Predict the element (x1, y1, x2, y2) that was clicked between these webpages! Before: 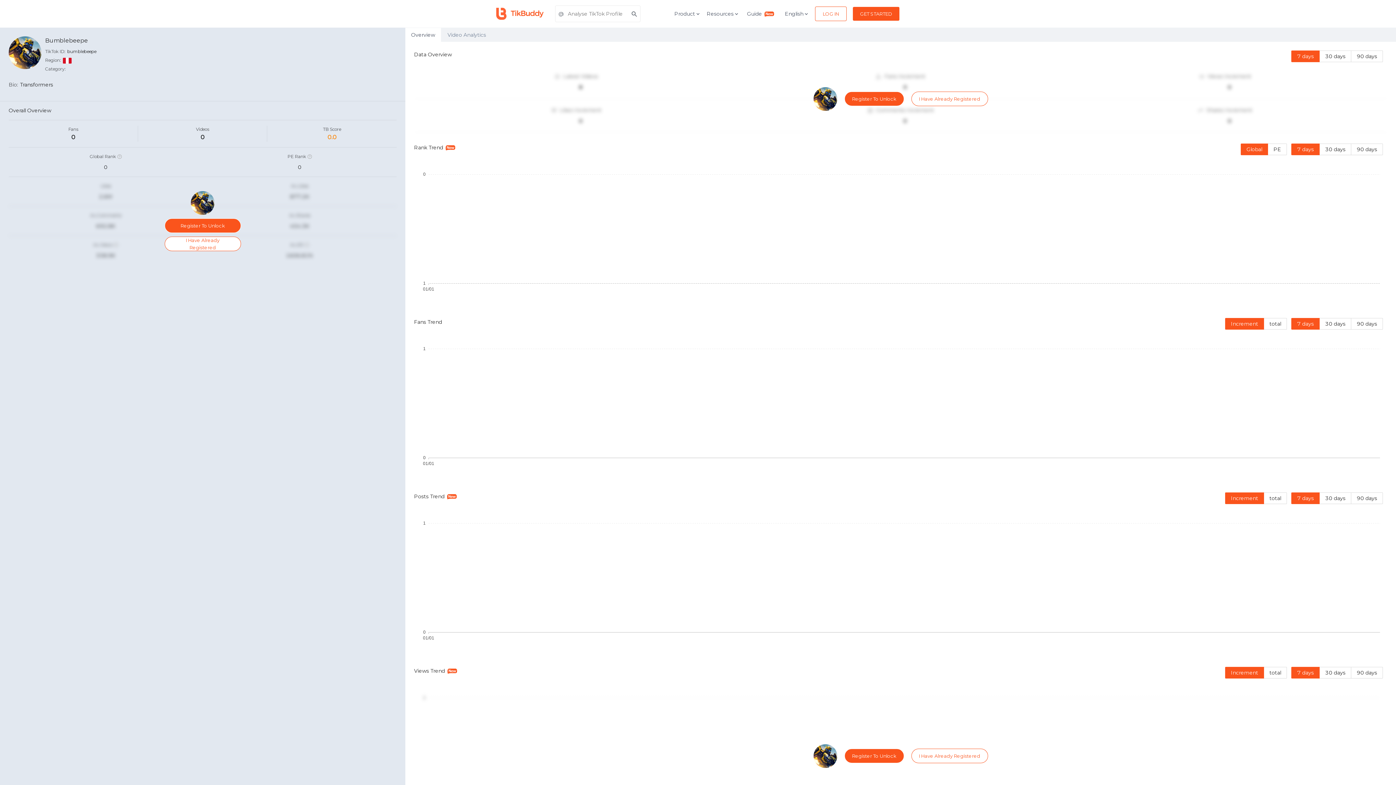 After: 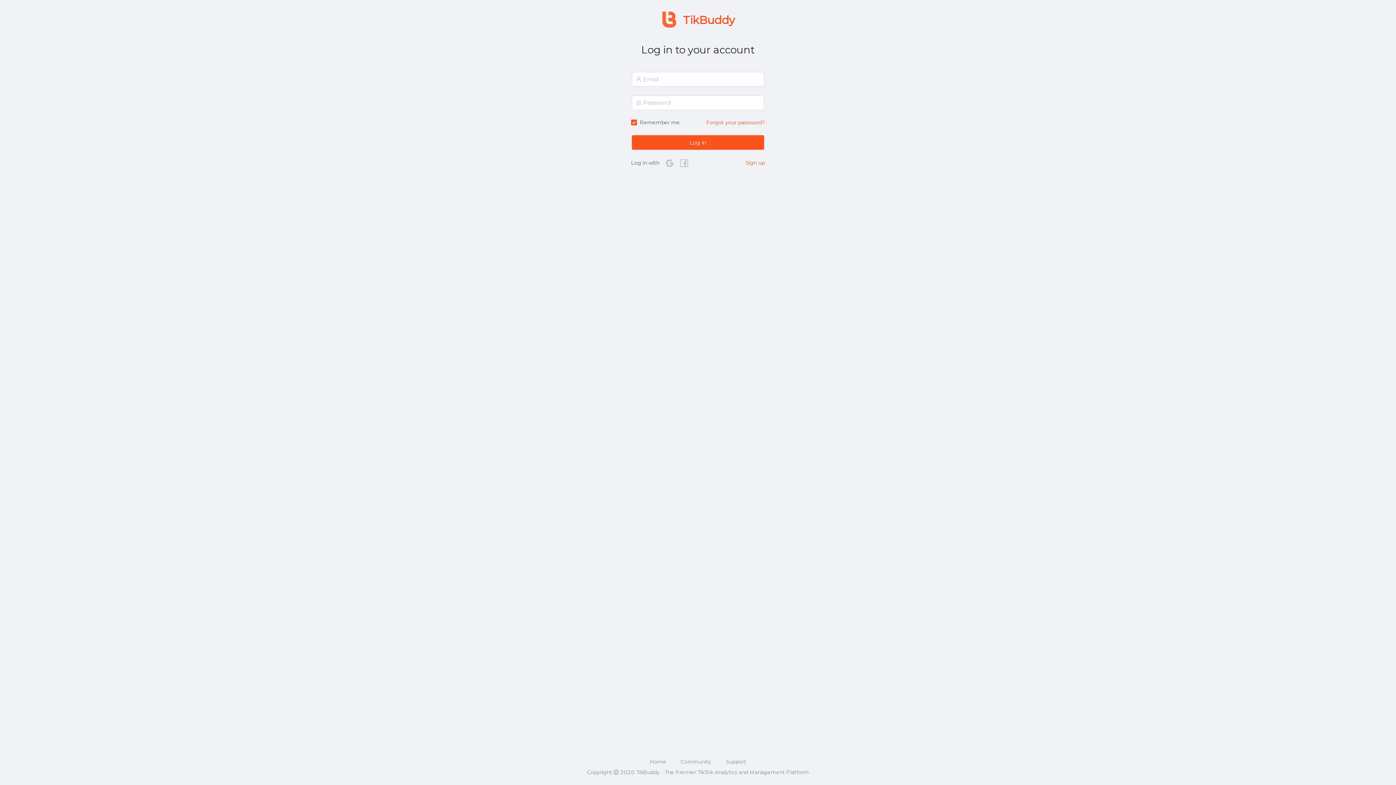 Action: label: LOG IN bbox: (815, 6, 846, 21)